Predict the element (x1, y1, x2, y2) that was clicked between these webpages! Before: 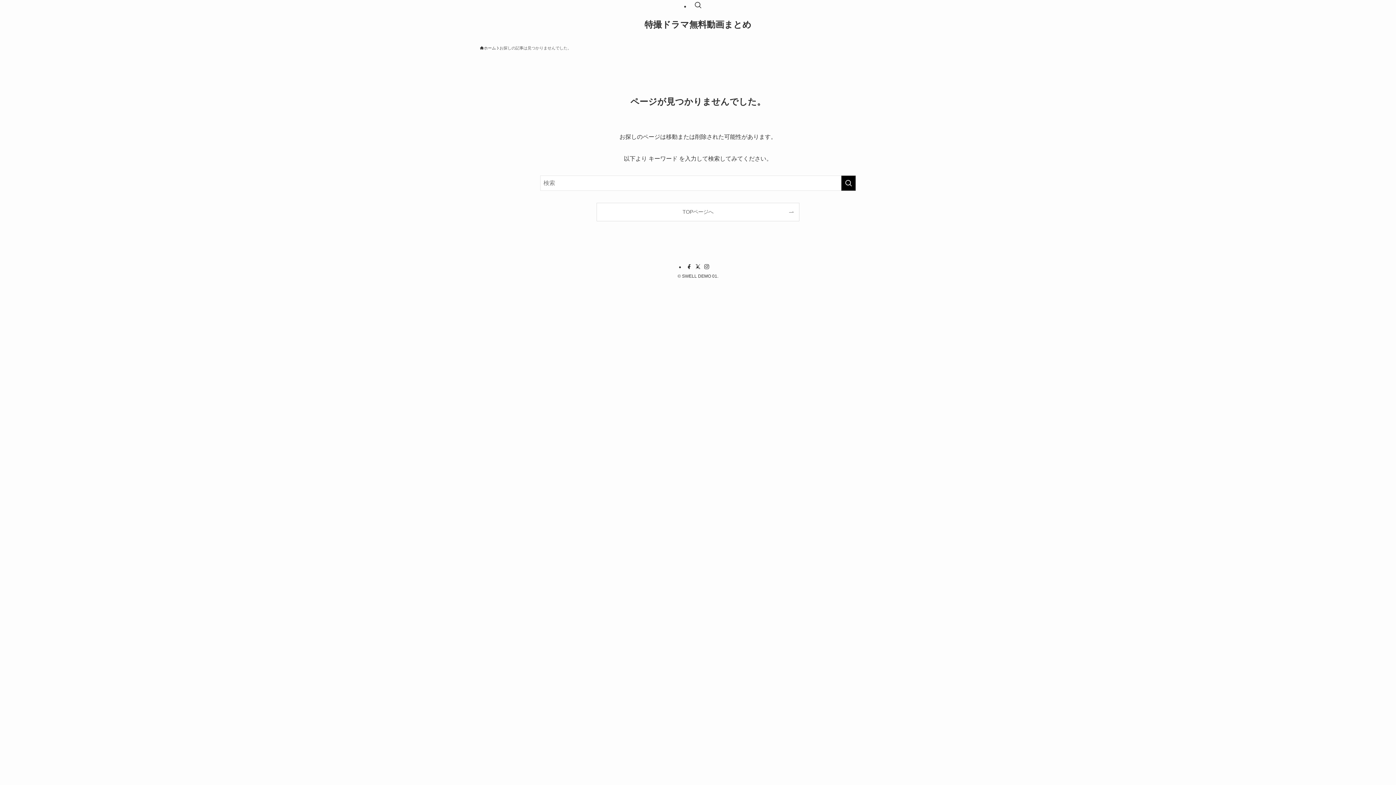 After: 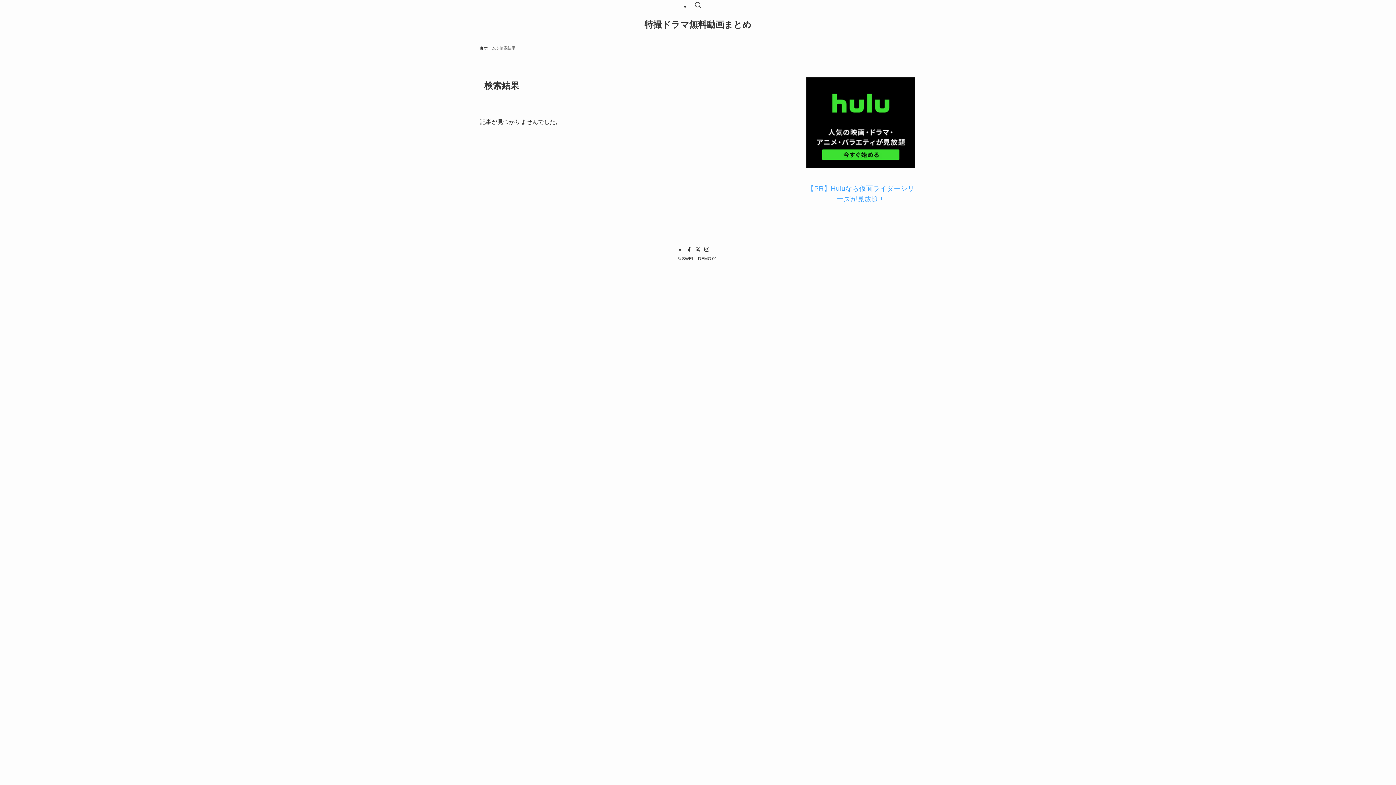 Action: bbox: (841, 175, 856, 190) label: 検索を実行する